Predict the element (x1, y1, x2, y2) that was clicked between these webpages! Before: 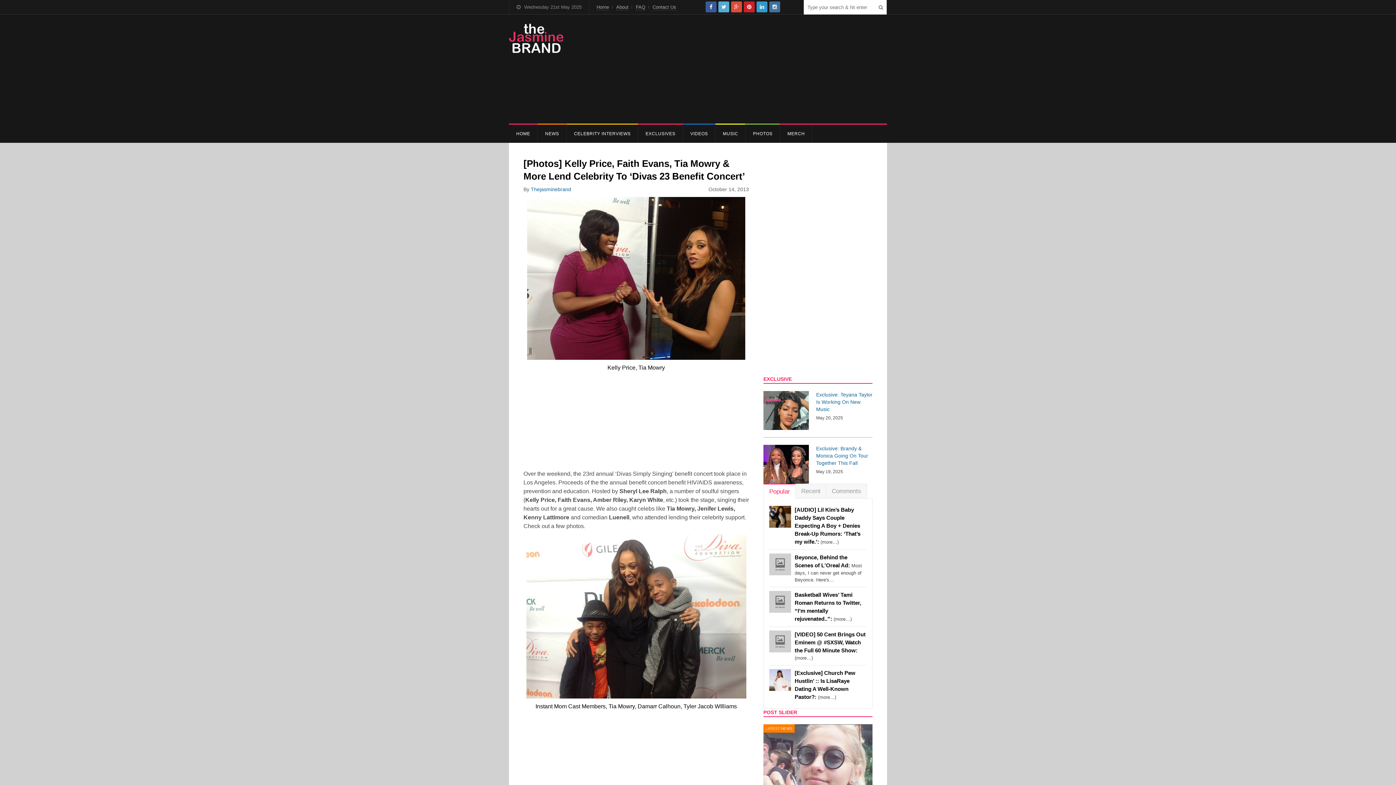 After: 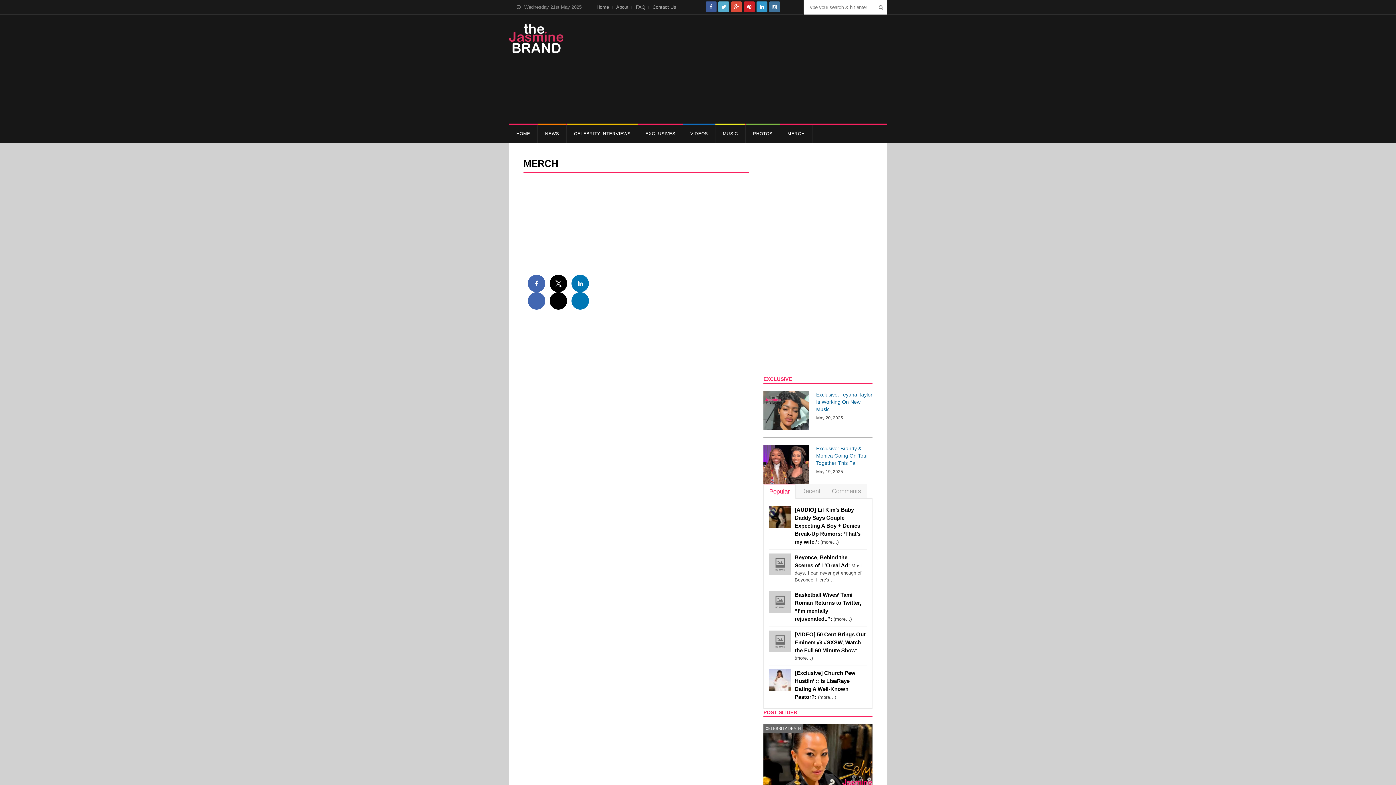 Action: label: MERCH bbox: (780, 124, 812, 142)